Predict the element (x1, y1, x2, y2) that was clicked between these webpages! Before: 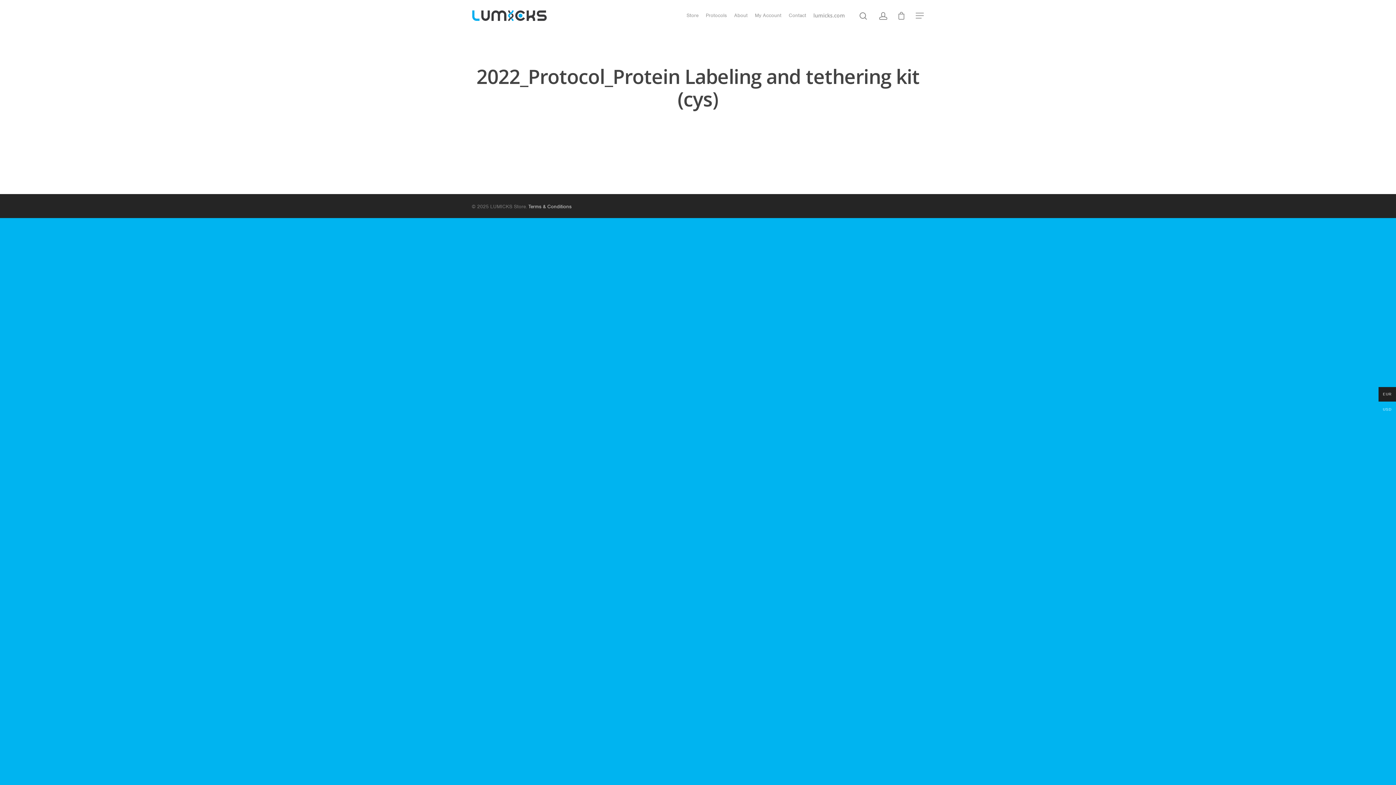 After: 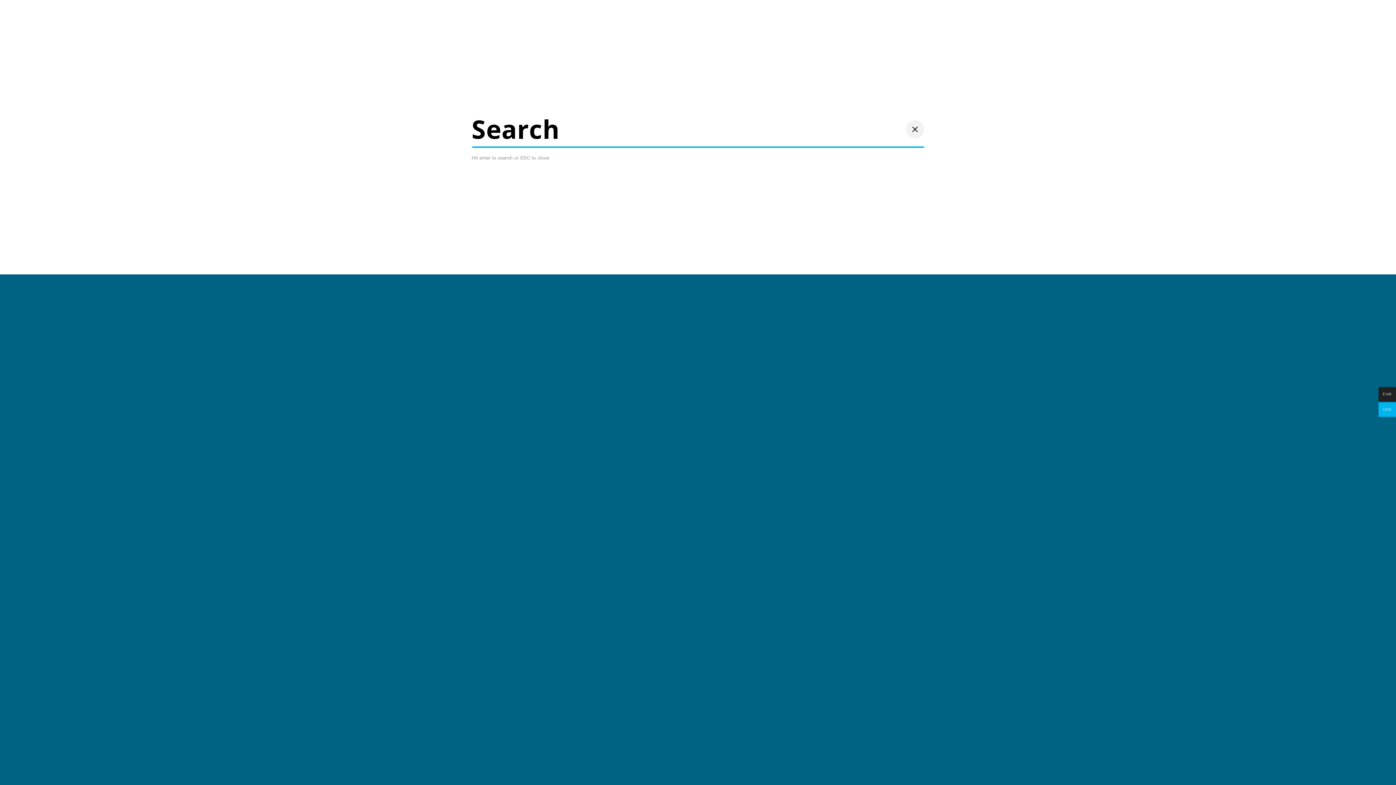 Action: bbox: (859, 12, 868, 19)